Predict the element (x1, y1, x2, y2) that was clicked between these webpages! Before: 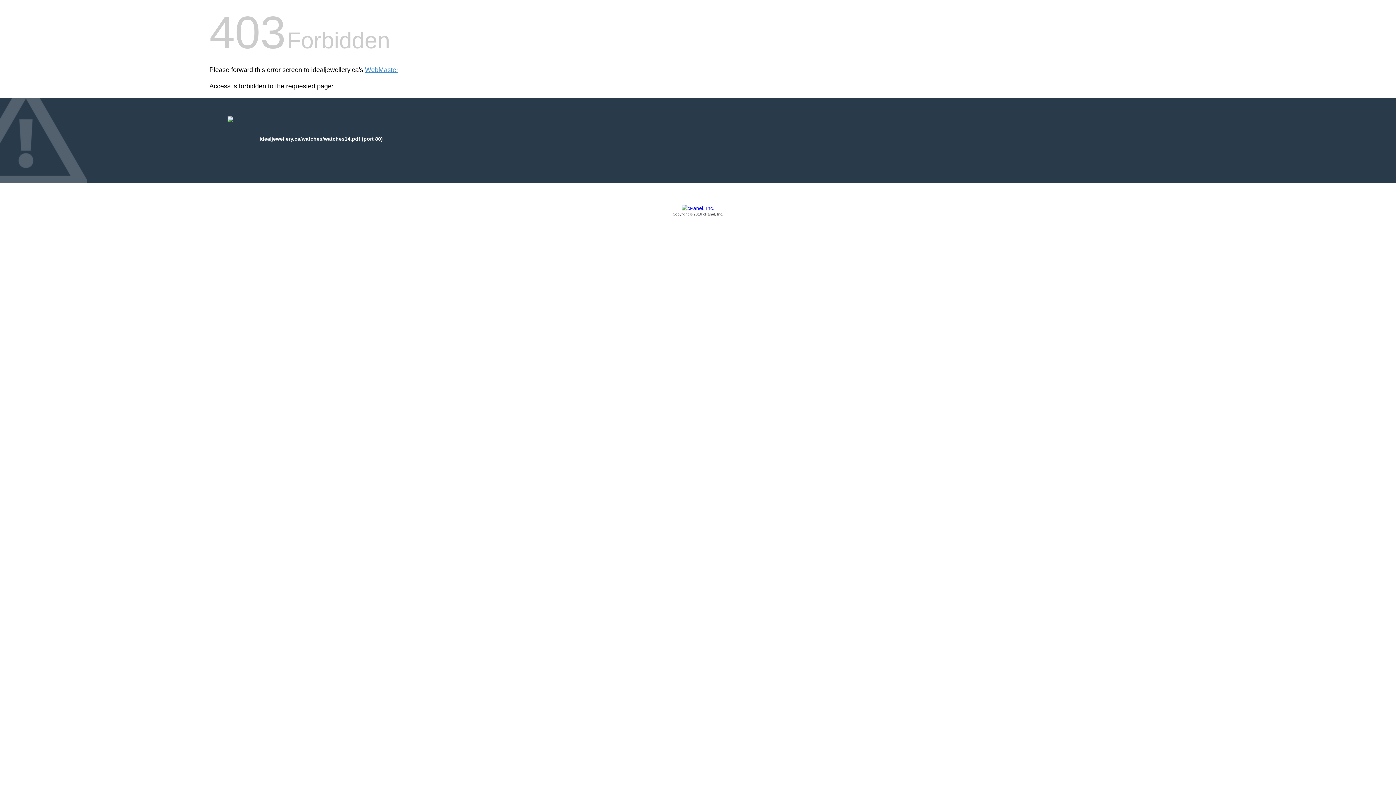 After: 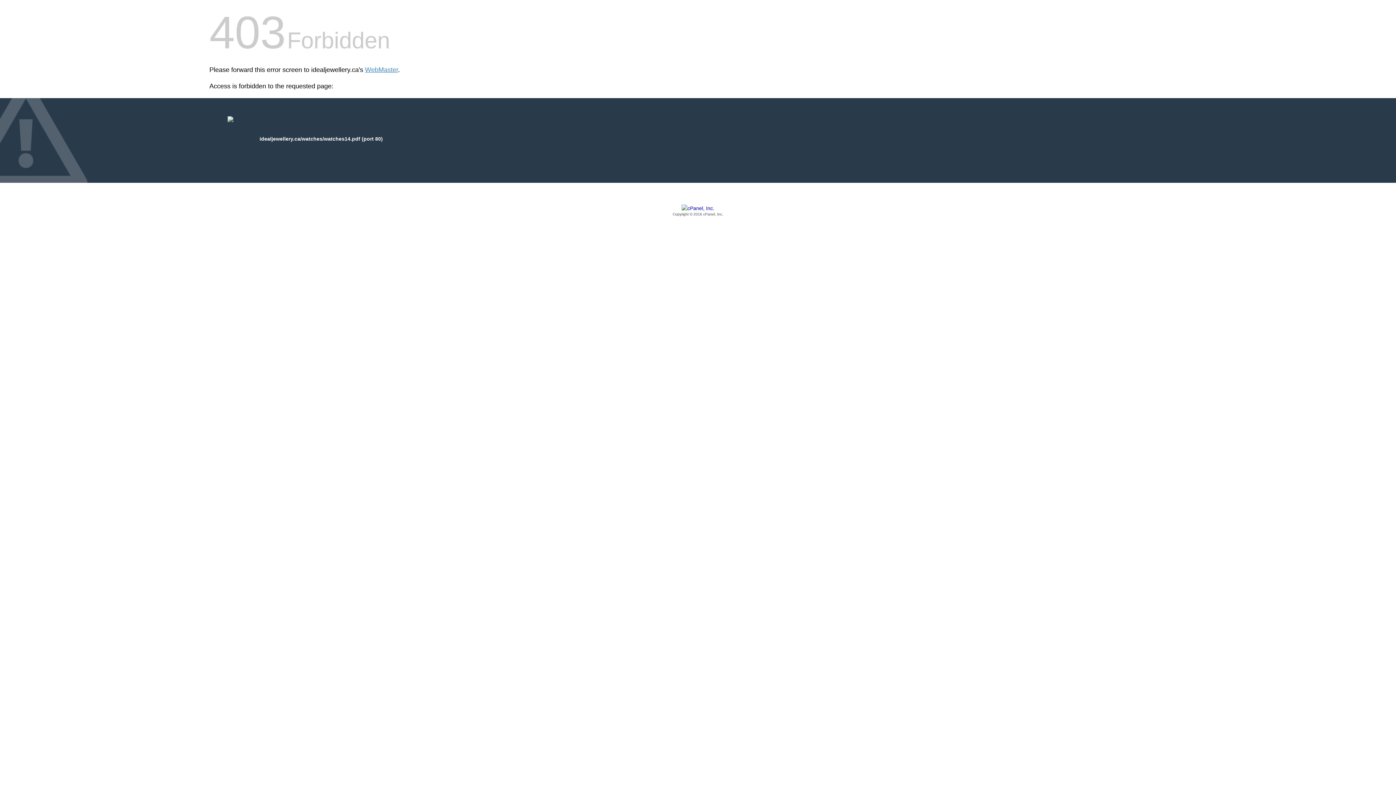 Action: label: Copyright © 2016 cPanel, Inc. bbox: (209, 205, 1186, 217)